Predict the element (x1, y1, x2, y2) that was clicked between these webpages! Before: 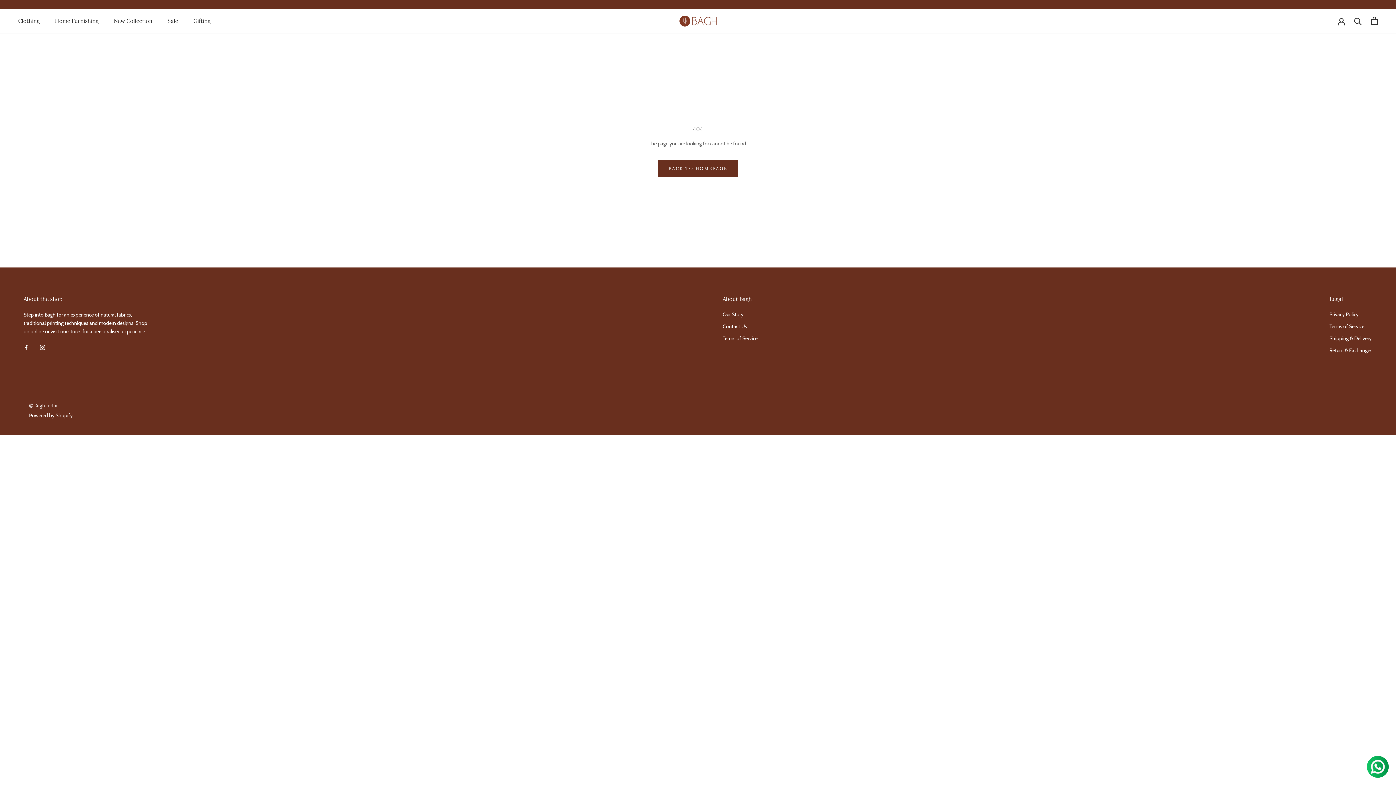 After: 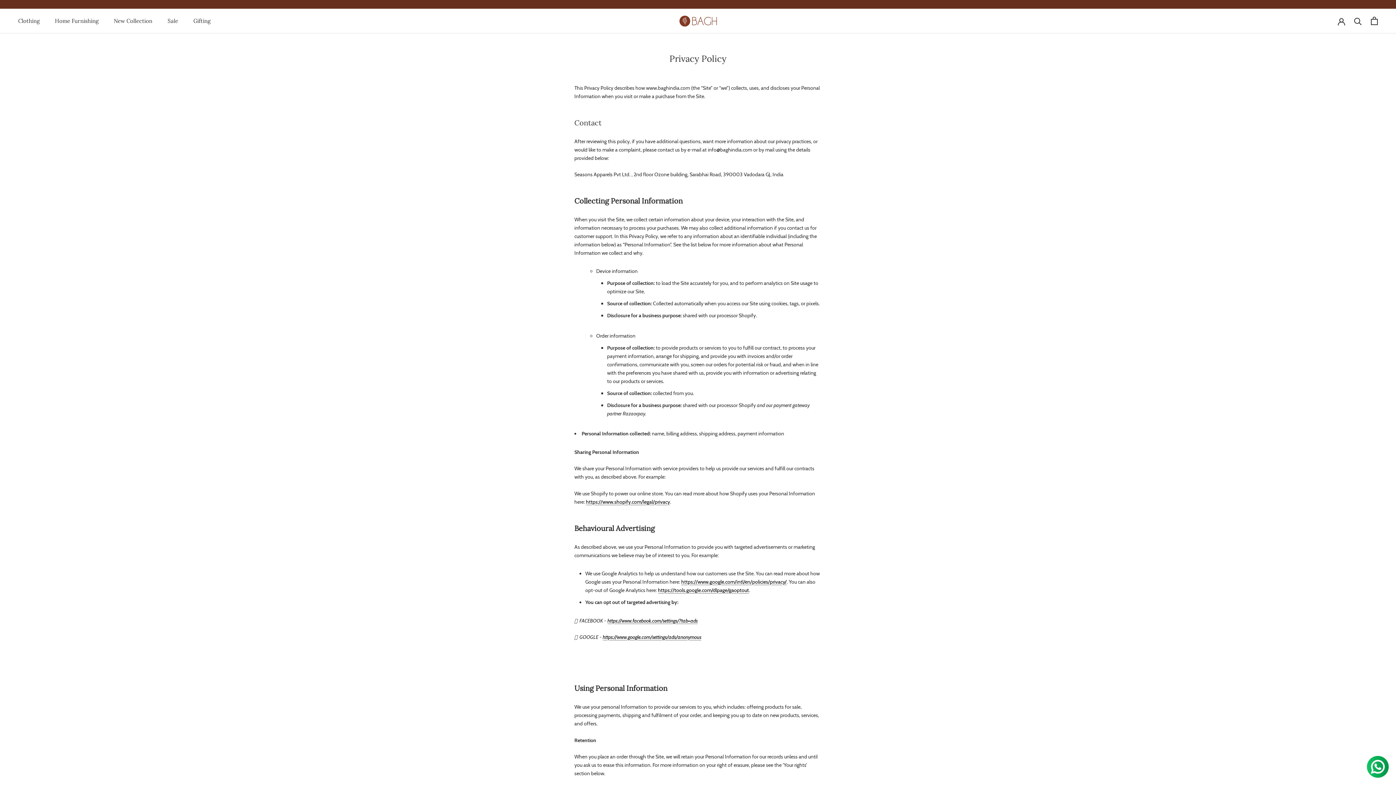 Action: label: Privacy Policy bbox: (1329, 310, 1372, 318)